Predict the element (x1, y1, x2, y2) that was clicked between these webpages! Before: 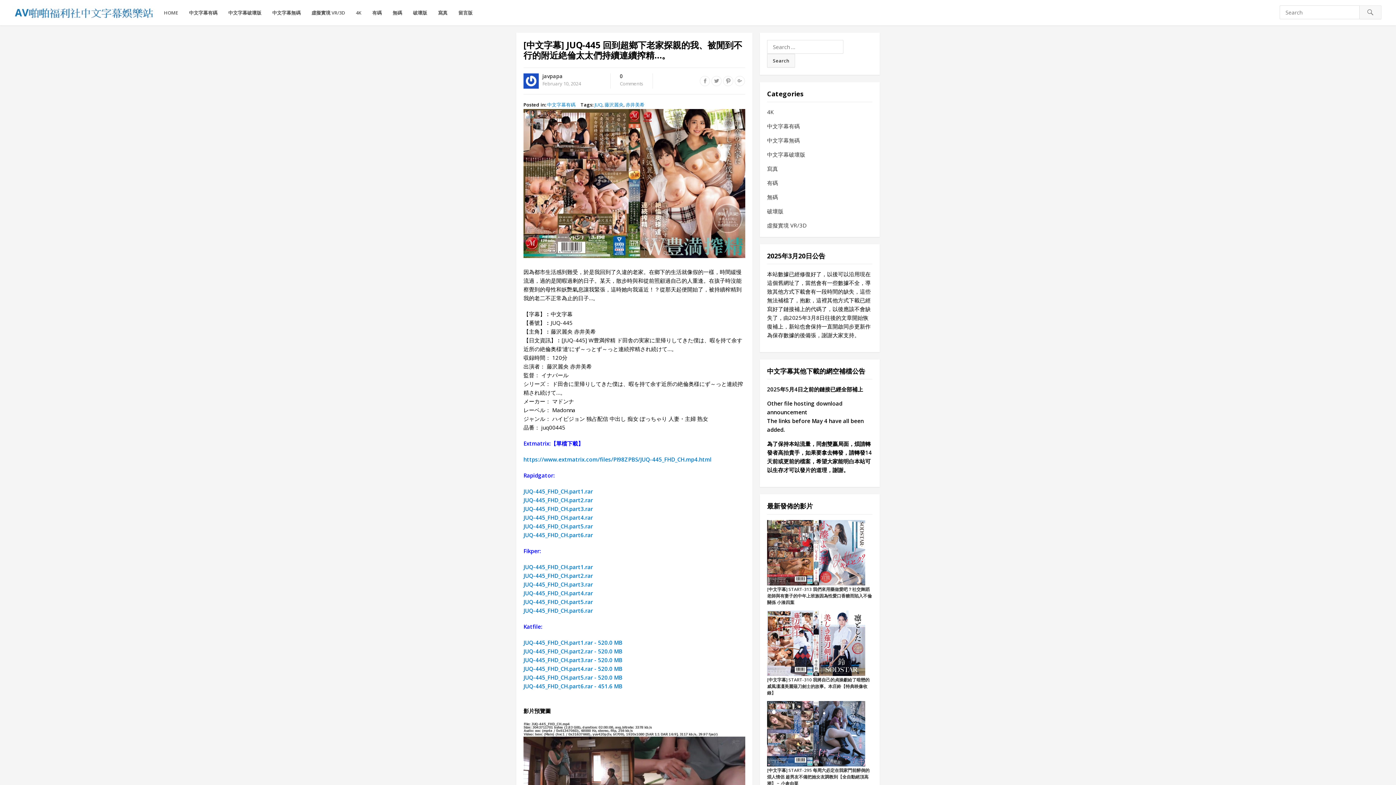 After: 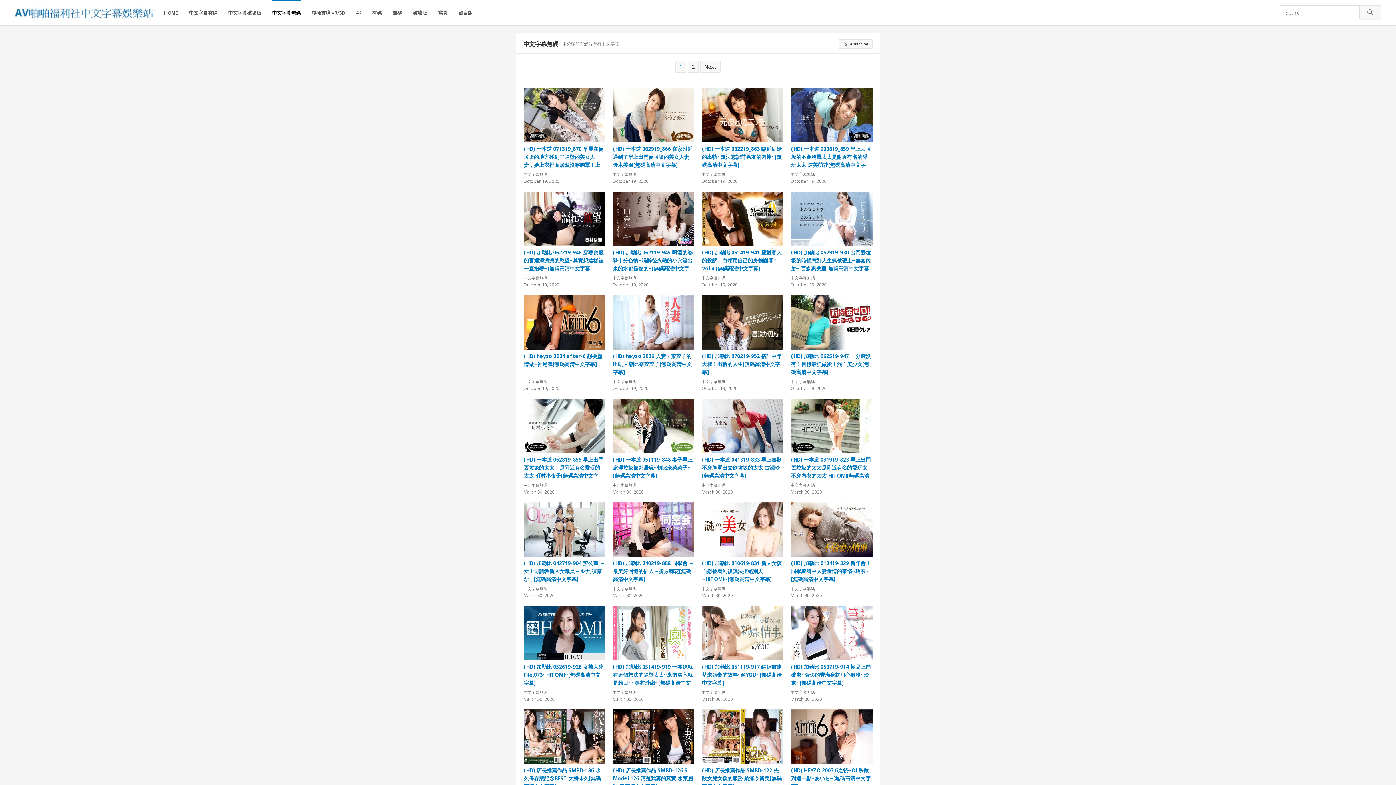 Action: bbox: (767, 136, 800, 144) label: 中文字幕無碼